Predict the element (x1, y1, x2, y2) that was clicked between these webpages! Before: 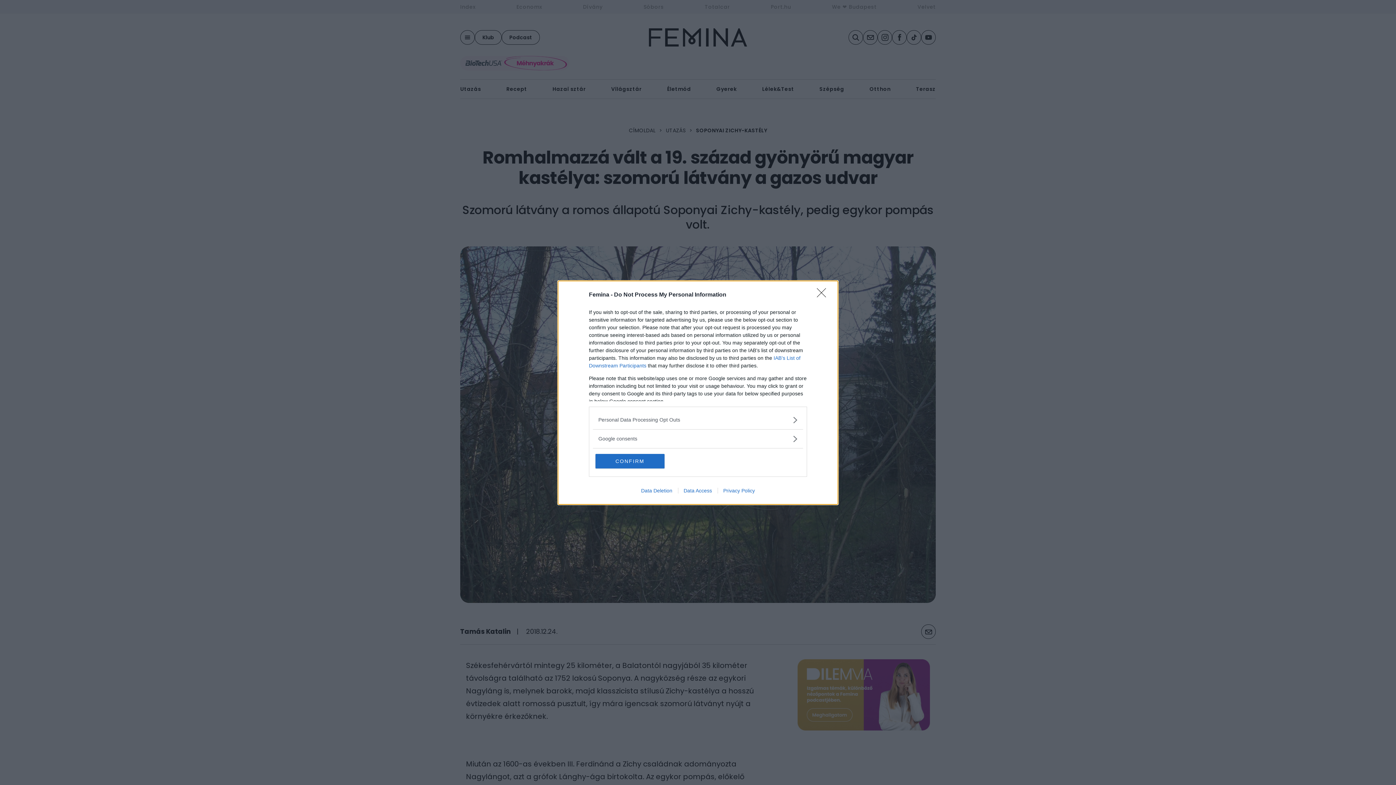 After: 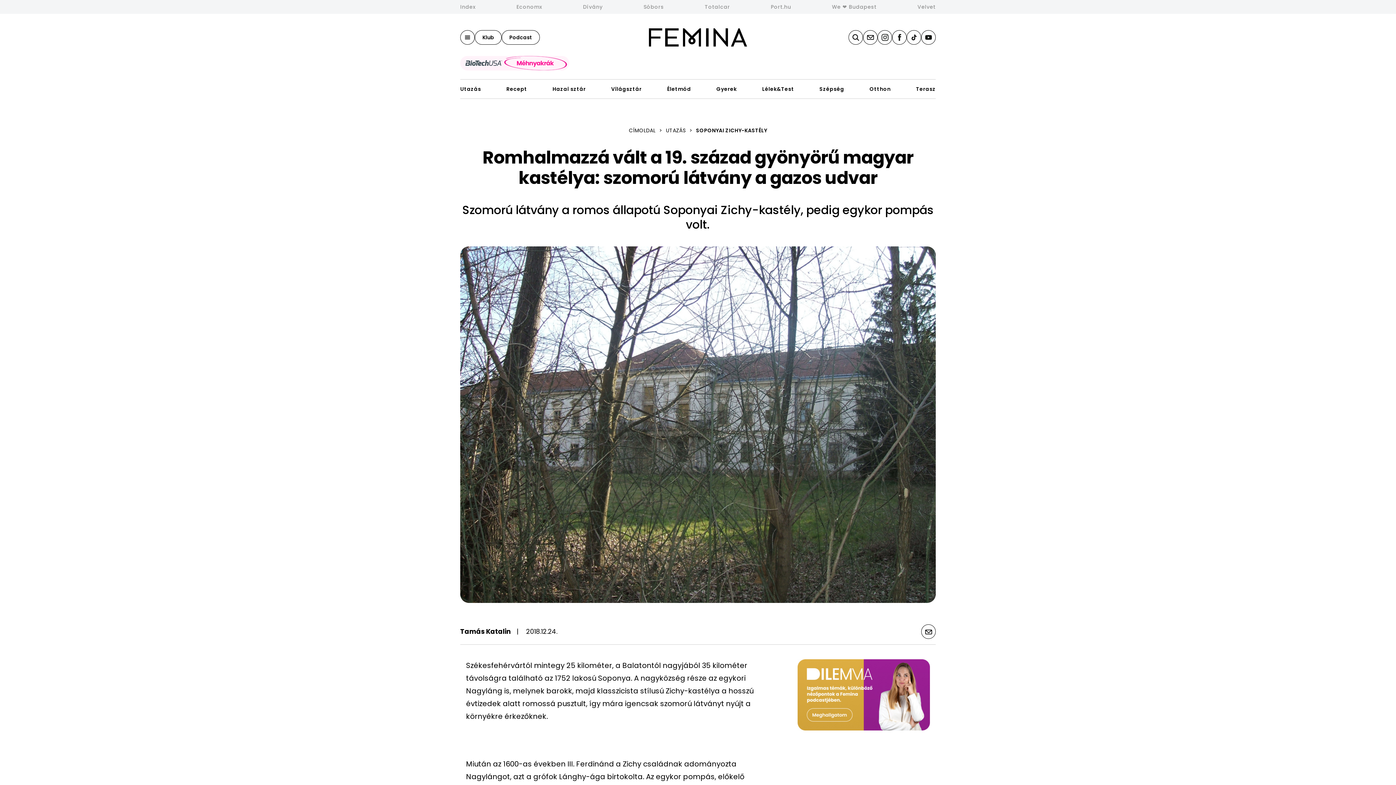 Action: bbox: (595, 454, 664, 468) label: CONFIRM